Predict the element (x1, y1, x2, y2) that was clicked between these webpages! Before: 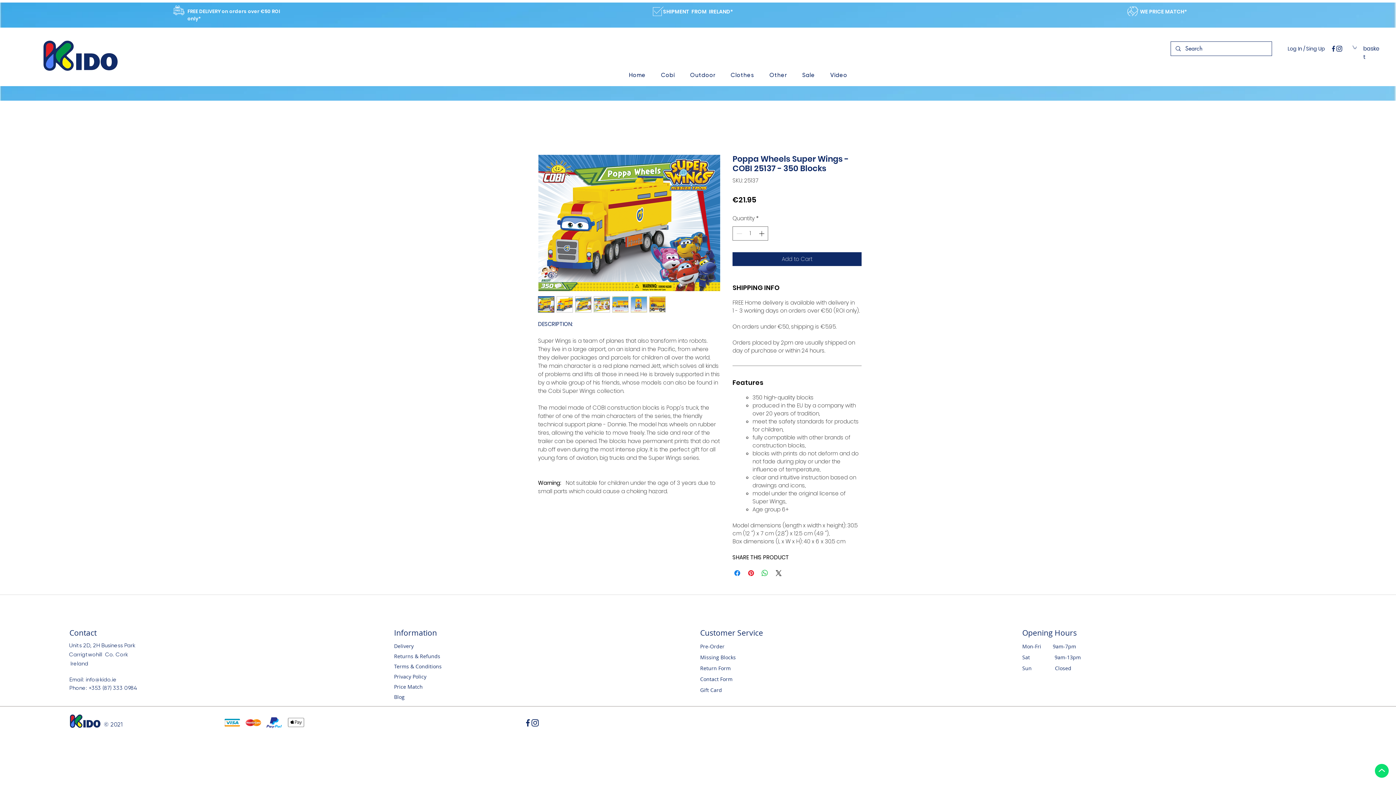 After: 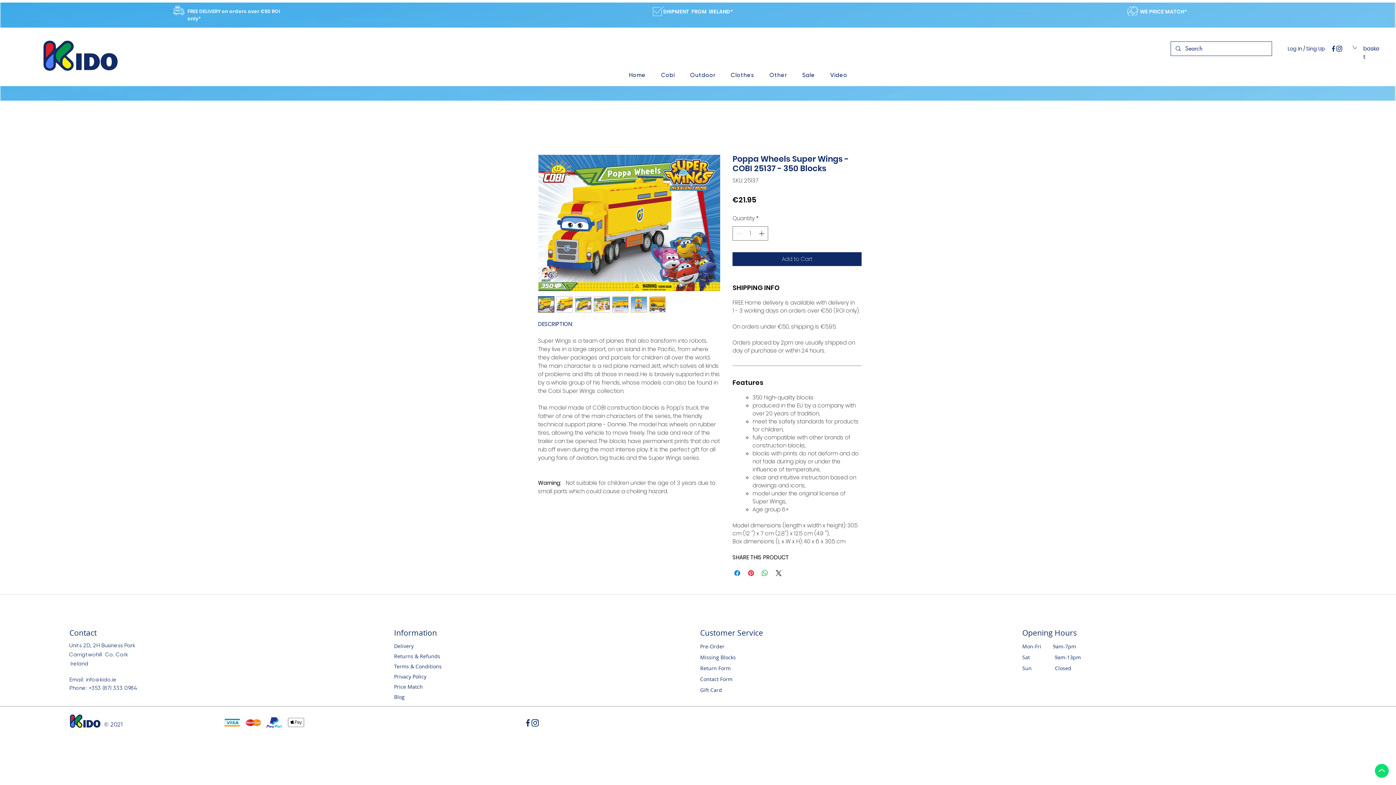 Action: label: SHIPMENT  FROM  IRELAND* bbox: (663, 8, 733, 15)